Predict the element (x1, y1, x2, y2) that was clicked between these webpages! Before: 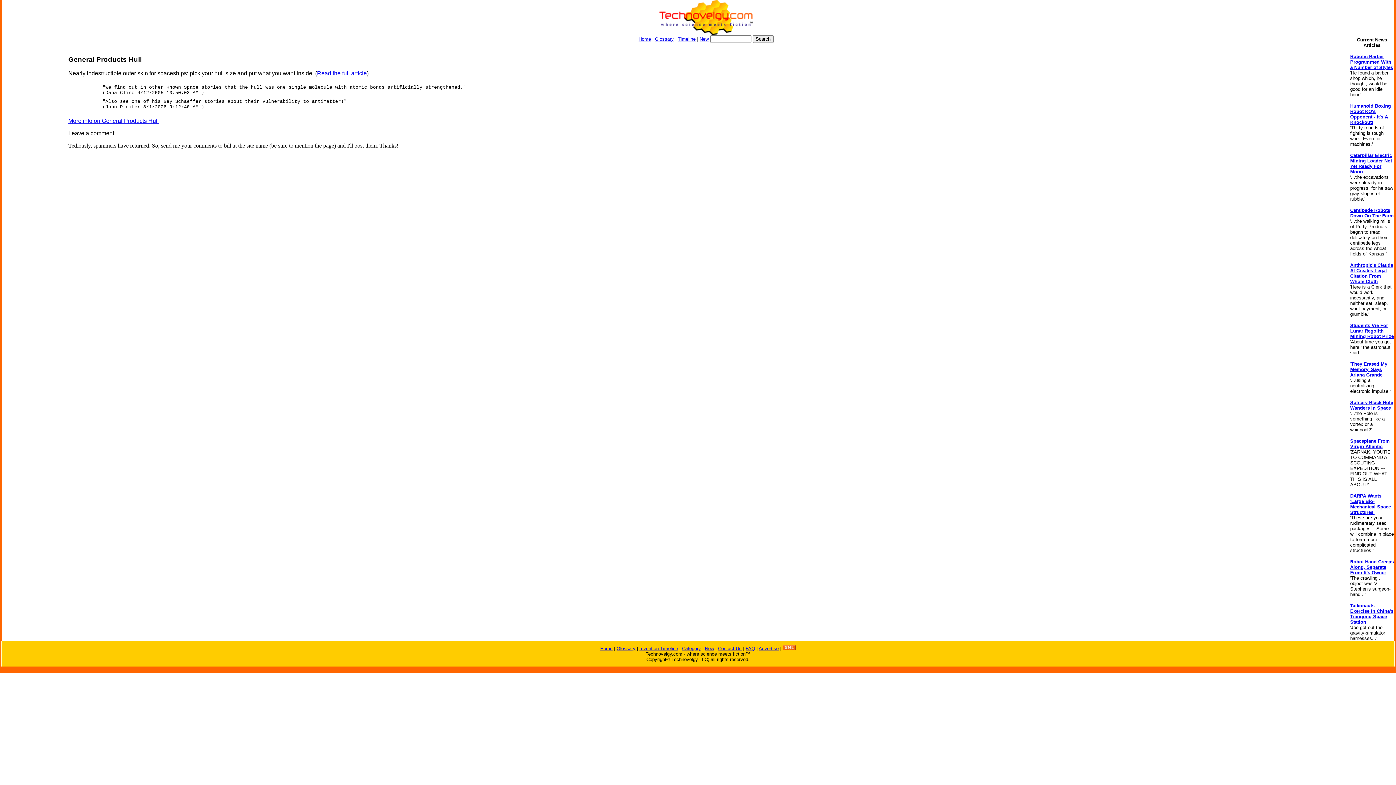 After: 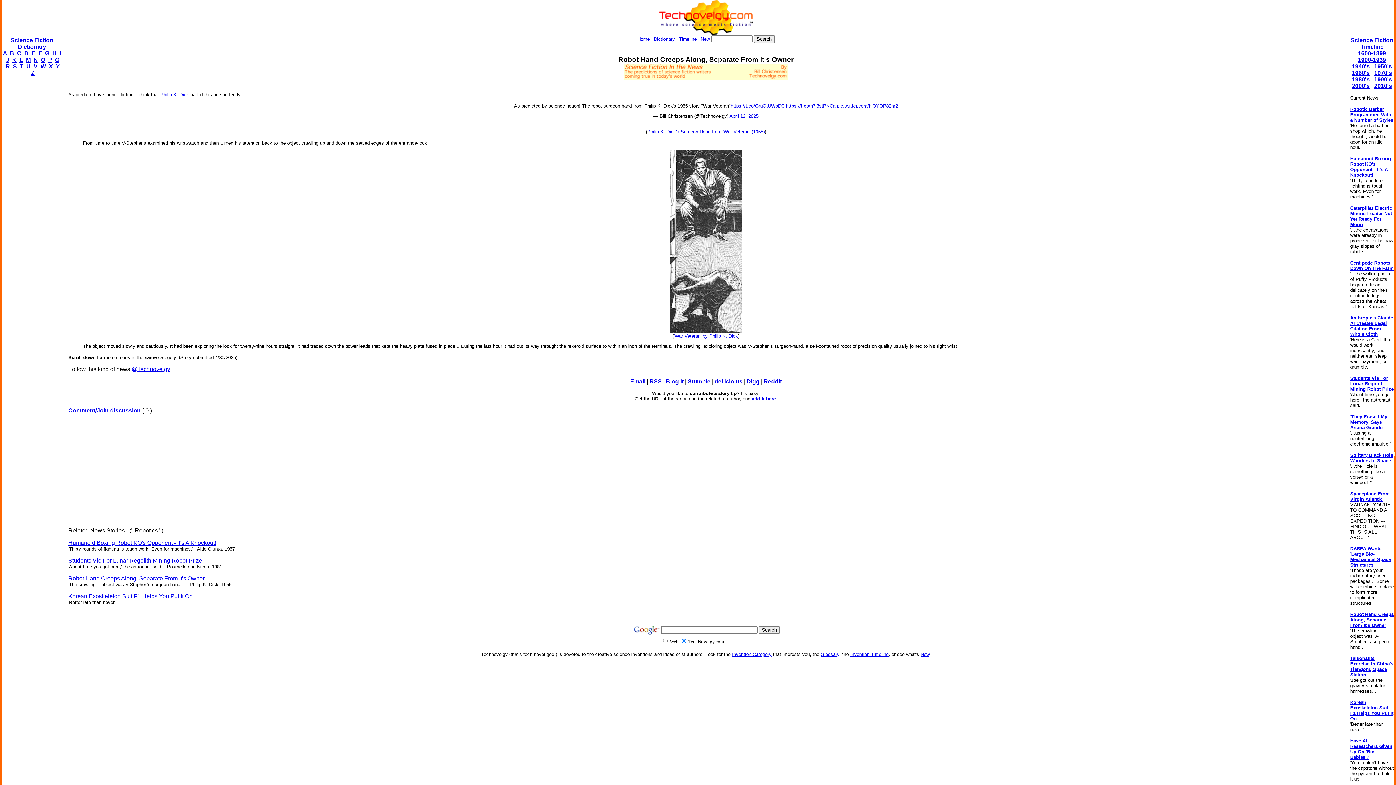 Action: bbox: (1350, 559, 1394, 575) label: Robot Hand Creeps Along, Separate From It's Owner